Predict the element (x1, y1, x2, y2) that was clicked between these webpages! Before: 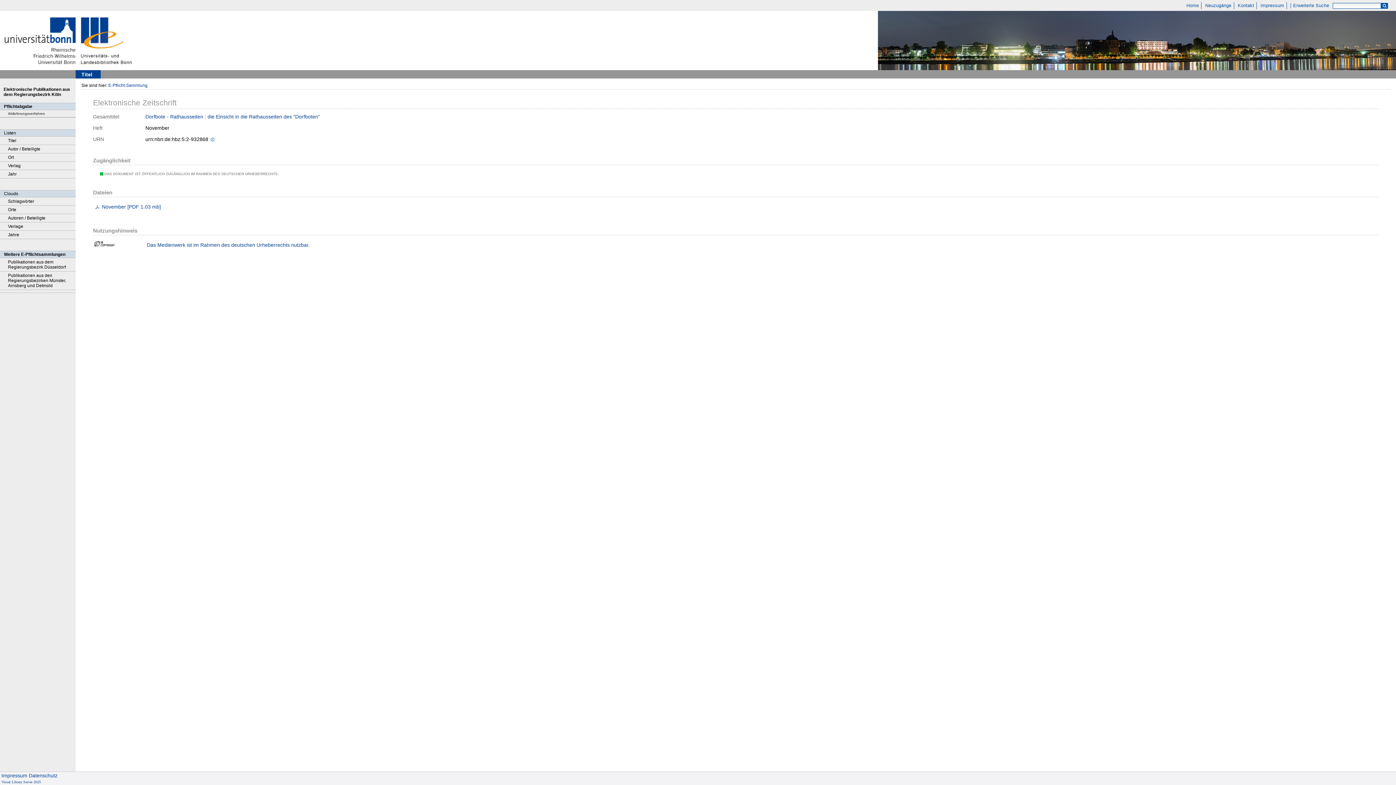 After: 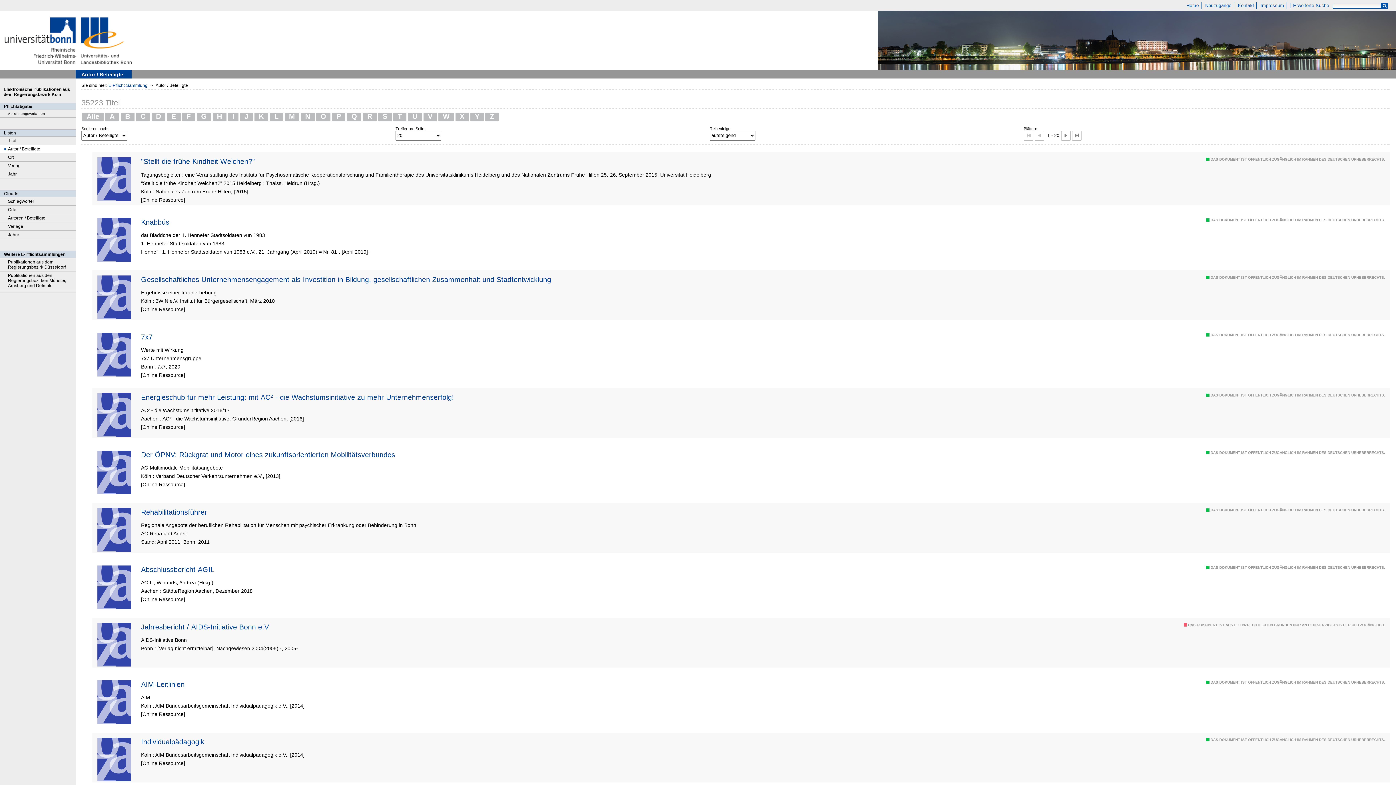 Action: bbox: (0, 145, 75, 153) label: Autor / Beteiligte